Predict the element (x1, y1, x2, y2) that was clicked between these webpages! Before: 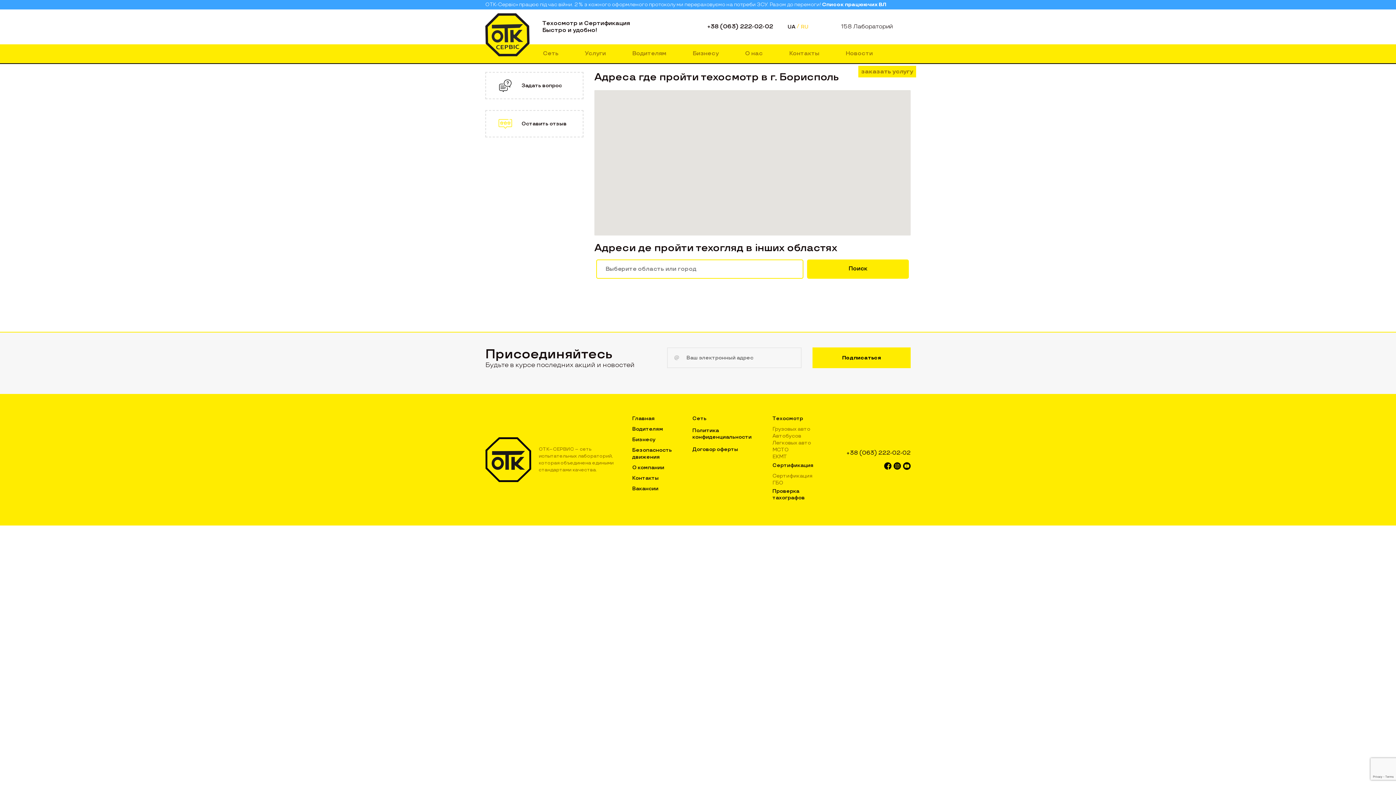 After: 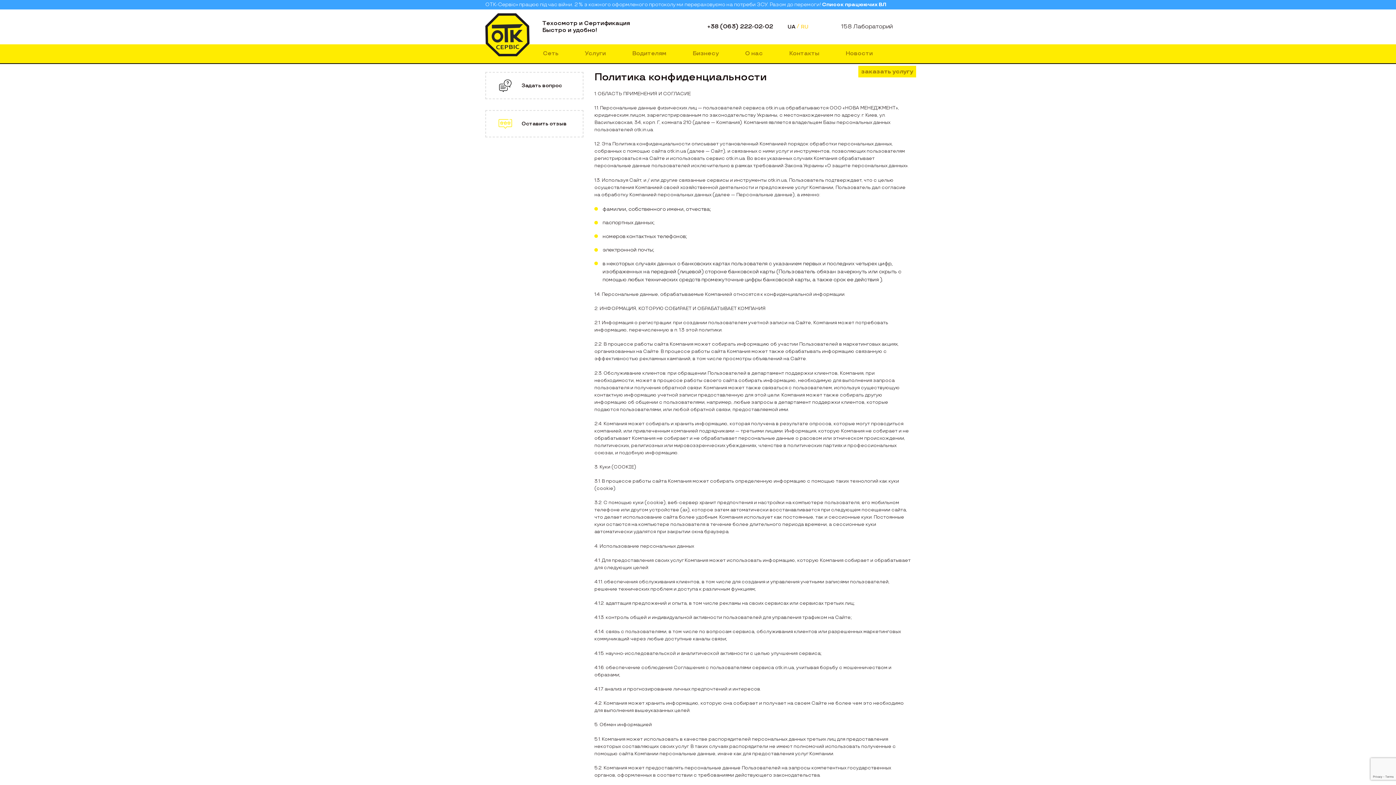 Action: label: Политика конфиденциальности bbox: (692, 427, 761, 440)